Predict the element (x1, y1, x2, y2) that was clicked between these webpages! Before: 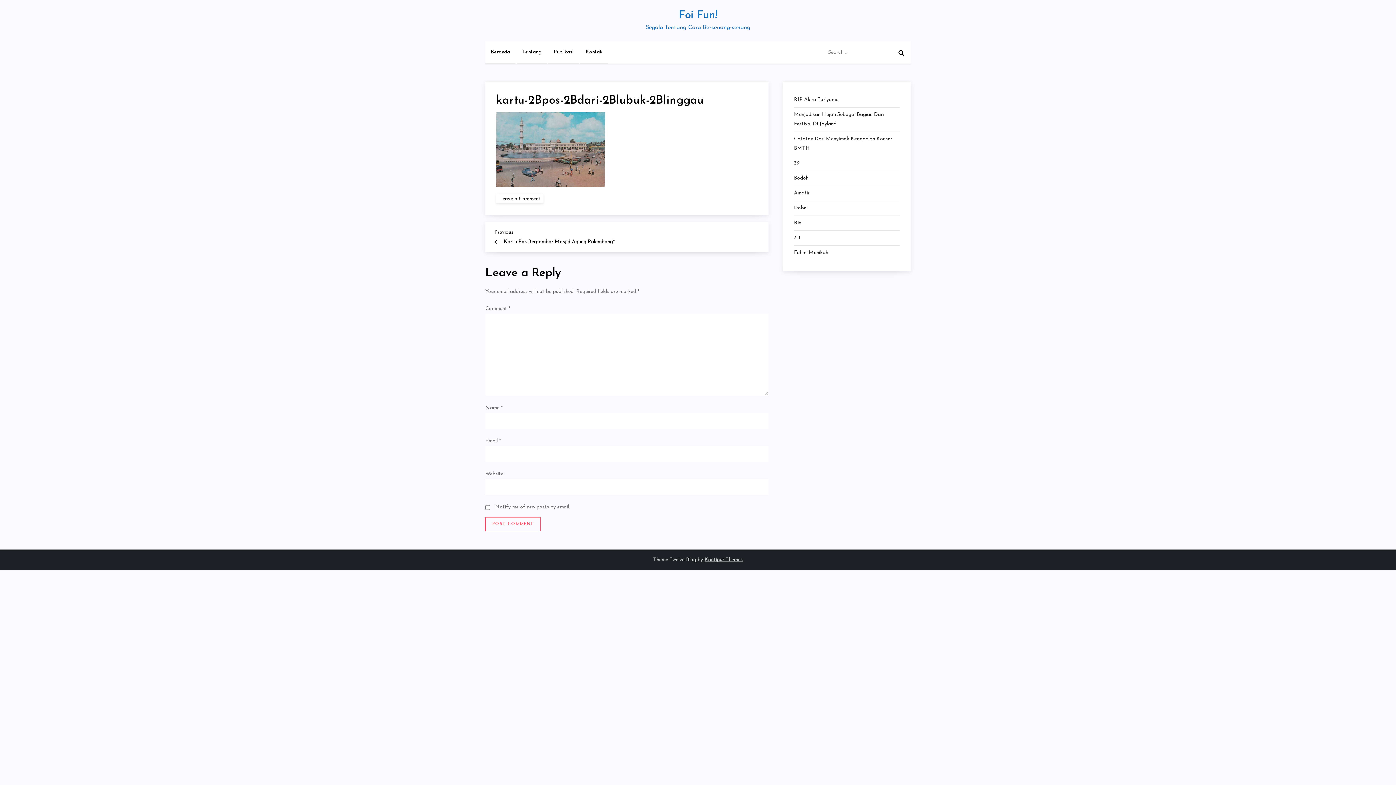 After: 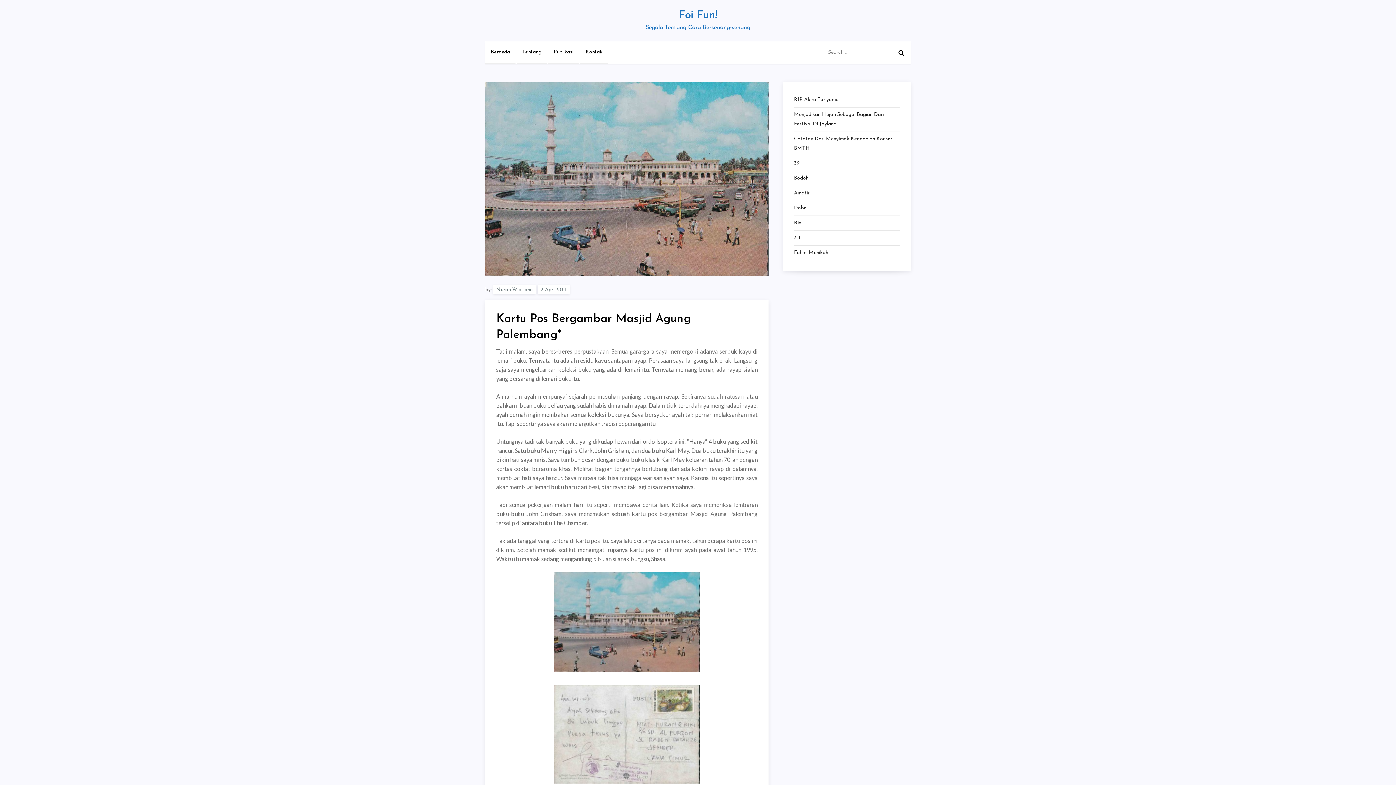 Action: label: Previous Post
Previous
Kartu Pos Bergambar Masjid Agung Palembang* bbox: (494, 227, 627, 244)